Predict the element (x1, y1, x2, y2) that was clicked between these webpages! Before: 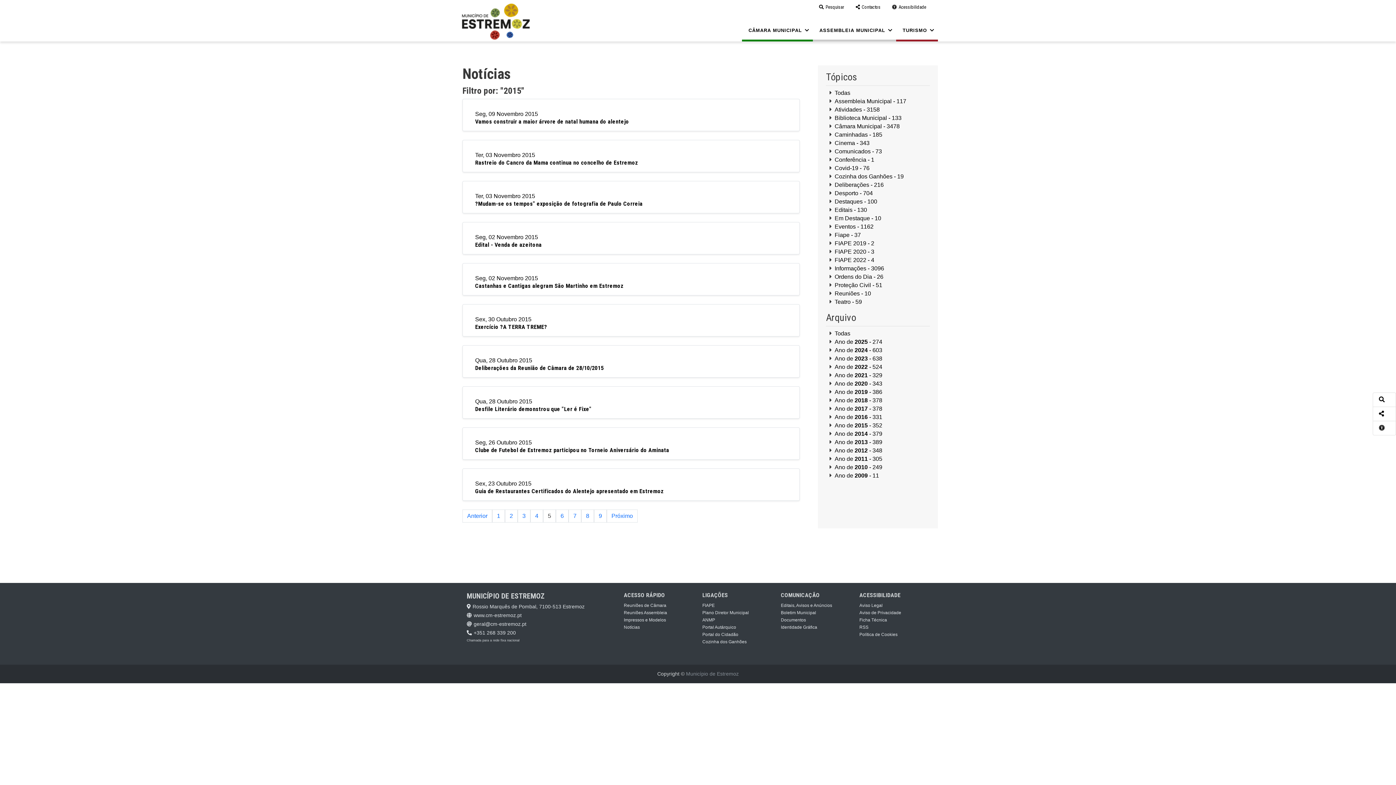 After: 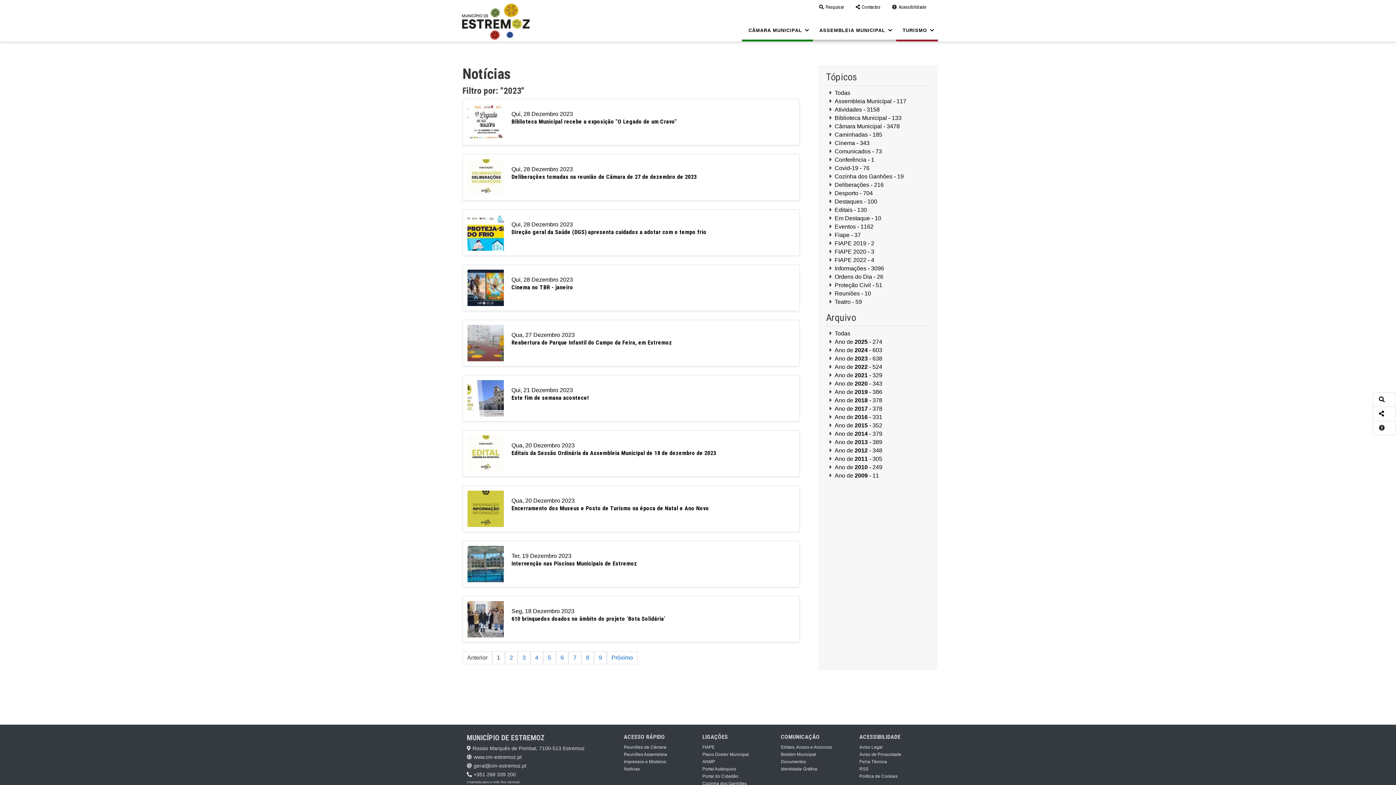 Action: bbox: (834, 355, 882, 361) label: Ano de 2023 - 638